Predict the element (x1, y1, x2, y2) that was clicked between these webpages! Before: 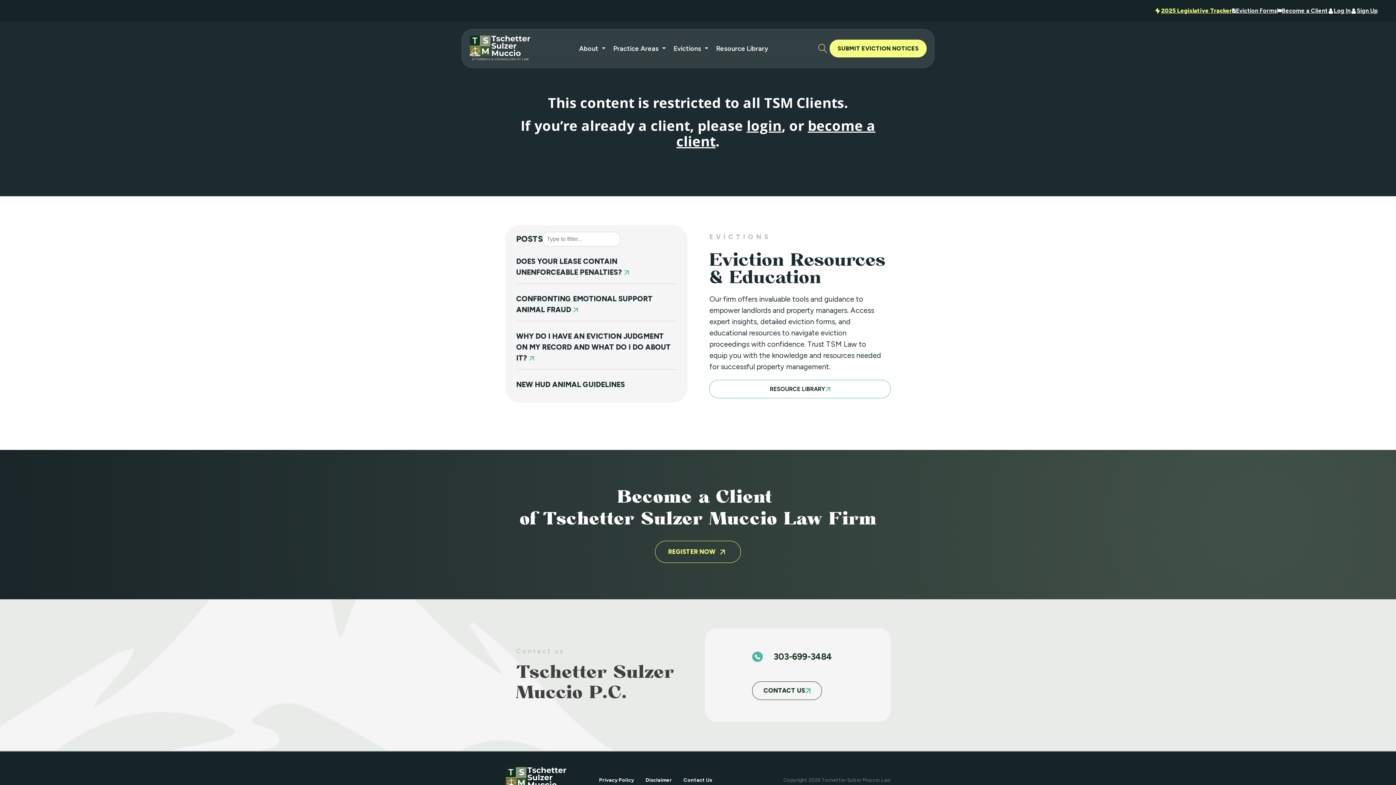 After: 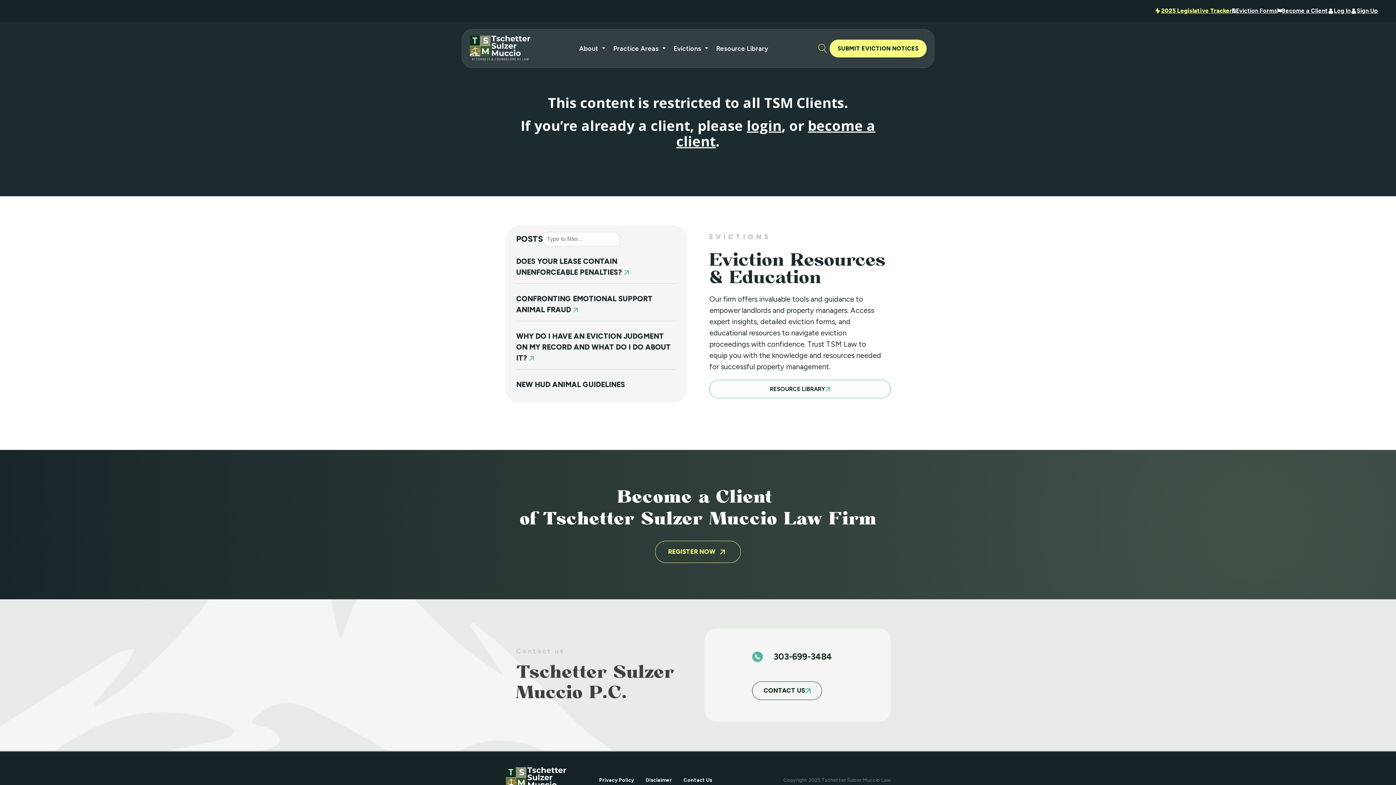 Action: label: Evictions sub-menu bbox: (704, 40, 712, 56)